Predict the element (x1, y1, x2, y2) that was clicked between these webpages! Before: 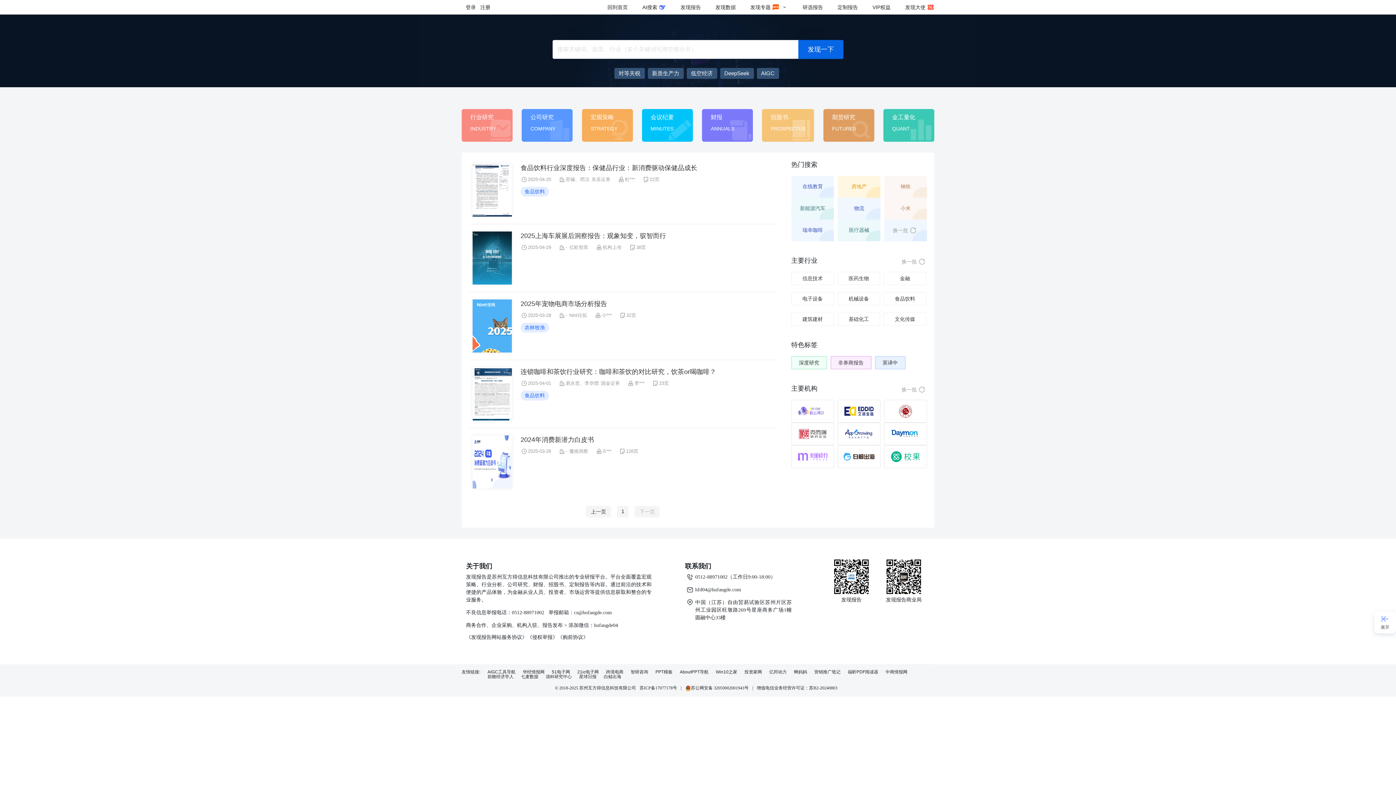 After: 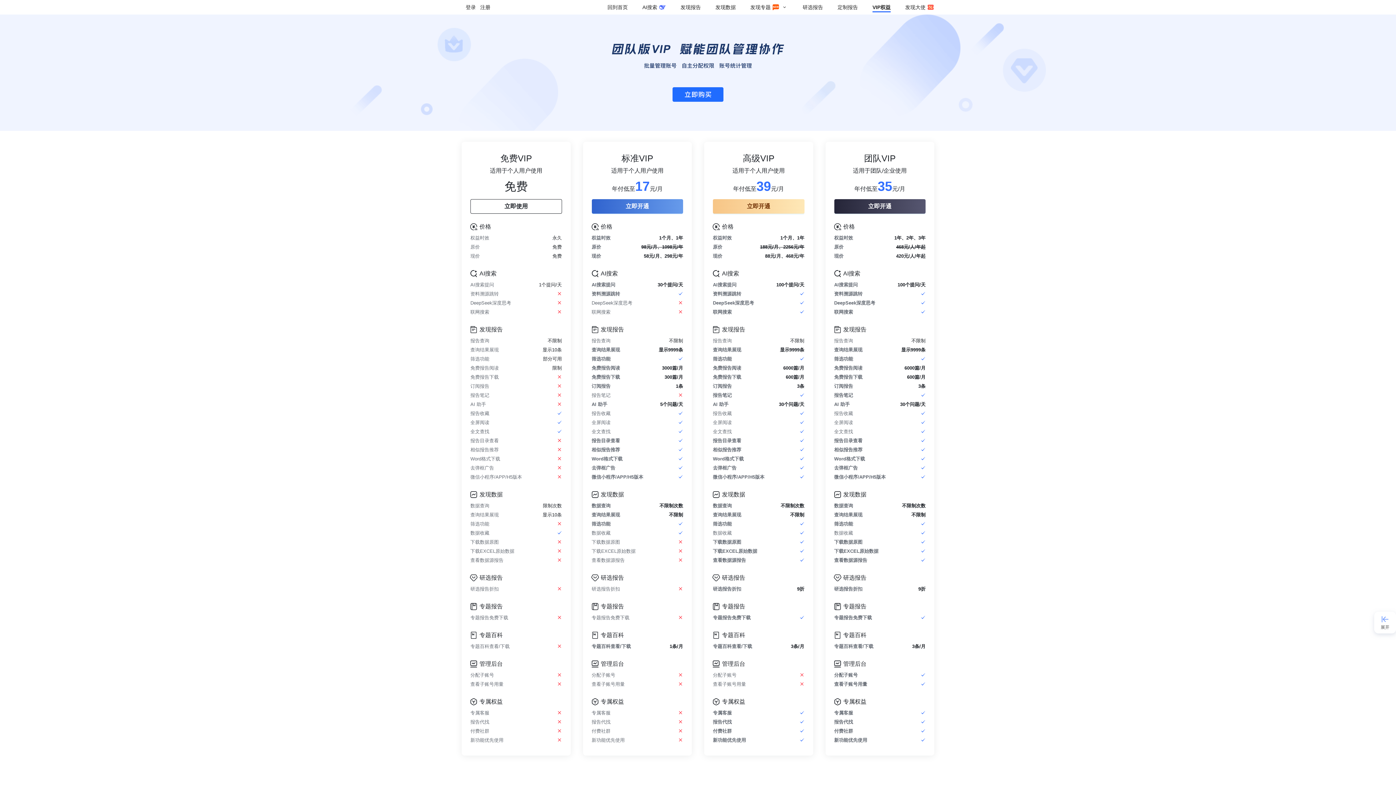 Action: bbox: (872, 0, 890, 14) label: VIP权益